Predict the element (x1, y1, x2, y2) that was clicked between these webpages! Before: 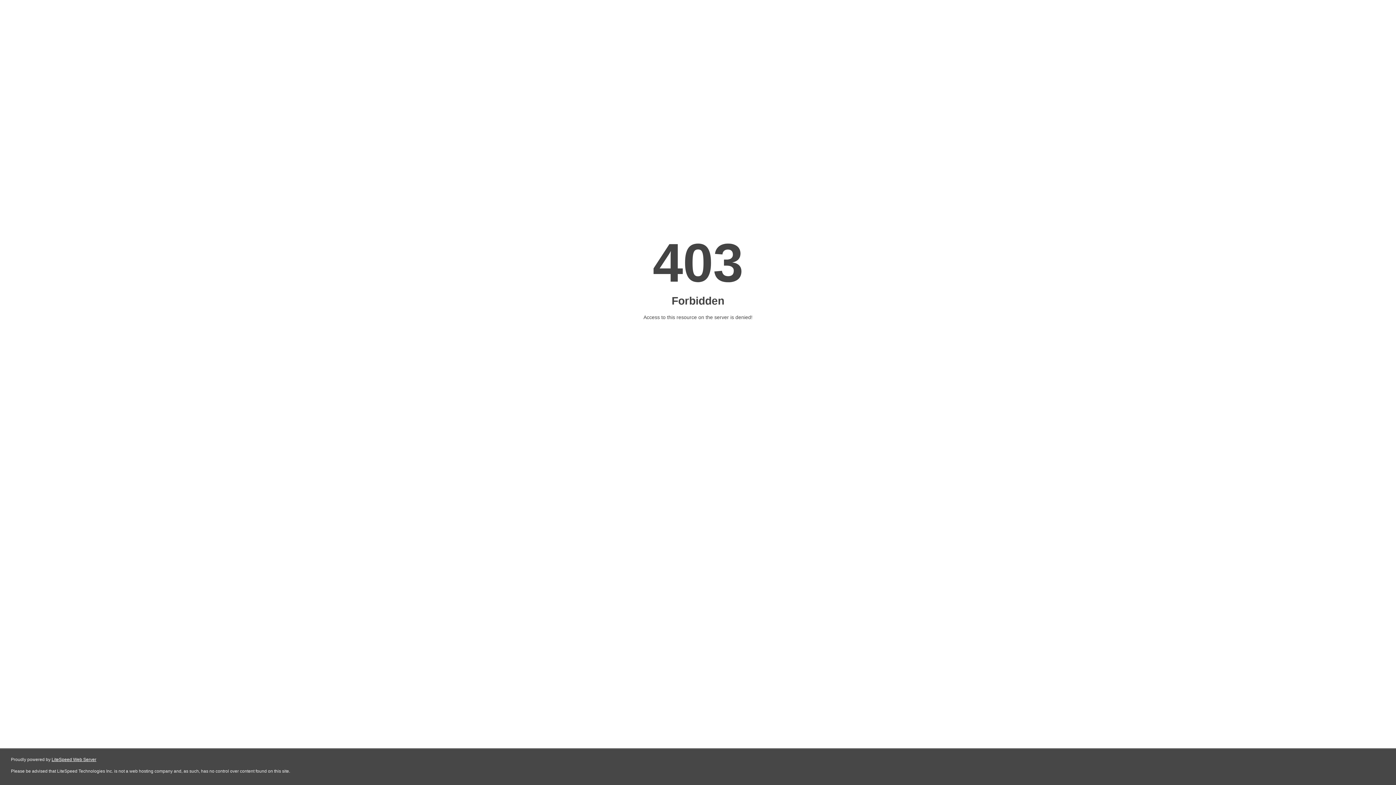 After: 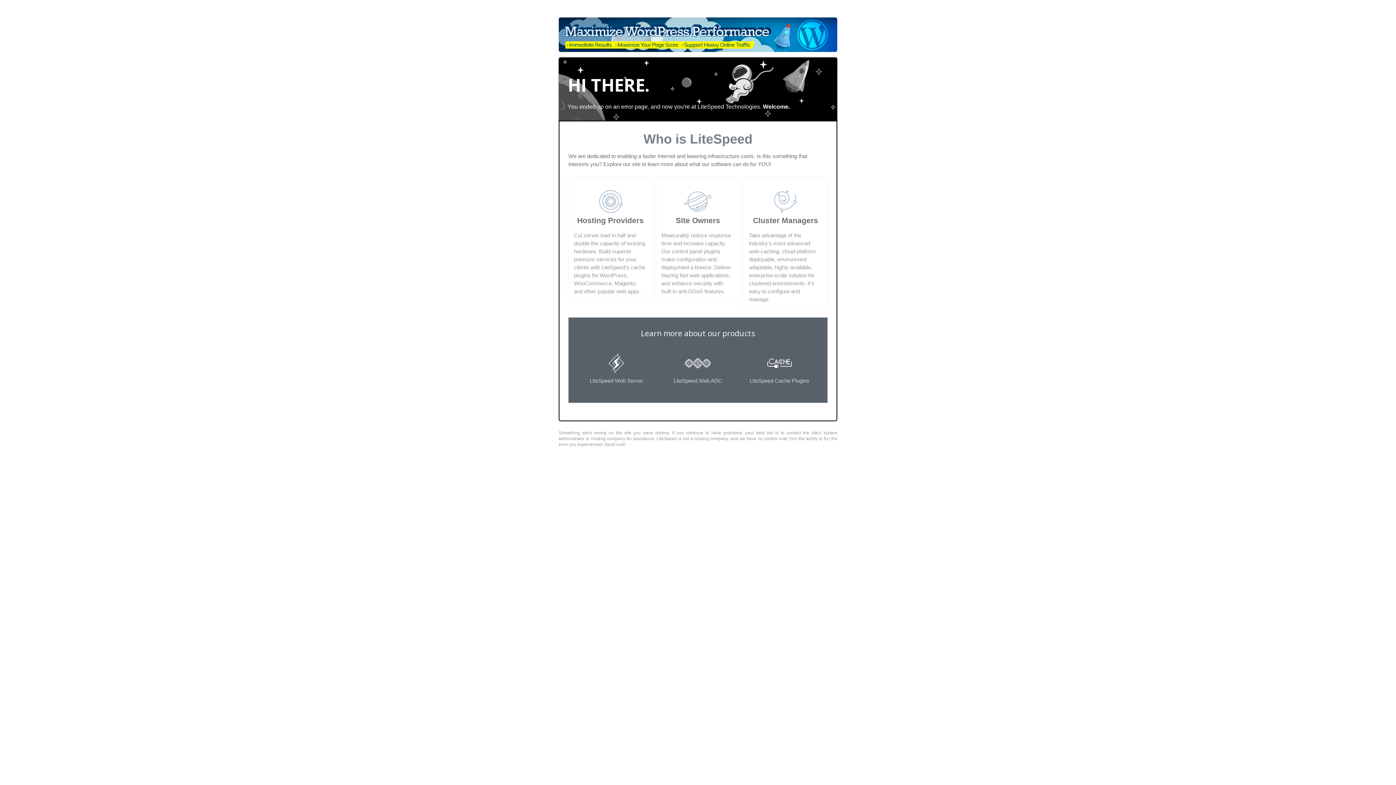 Action: bbox: (51, 757, 96, 762) label: LiteSpeed Web Server